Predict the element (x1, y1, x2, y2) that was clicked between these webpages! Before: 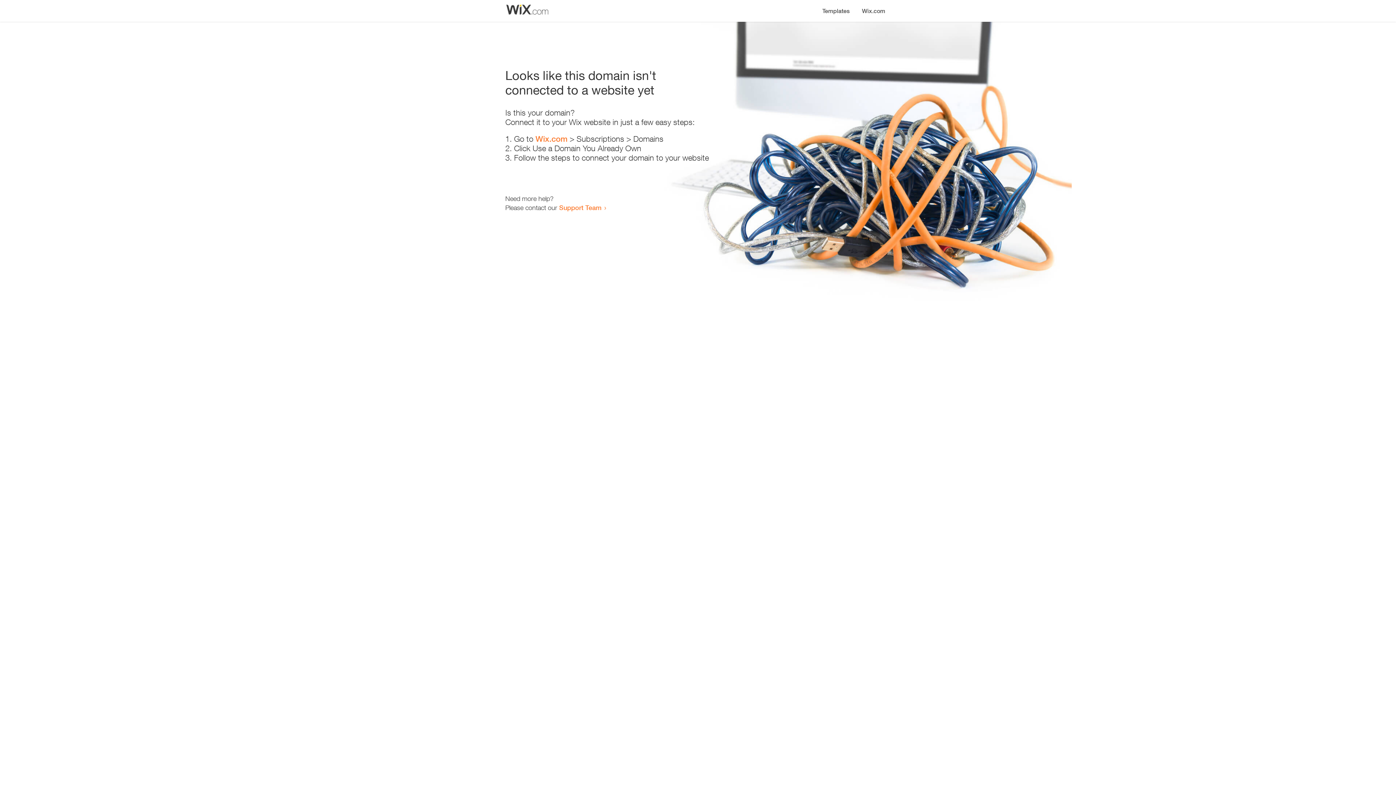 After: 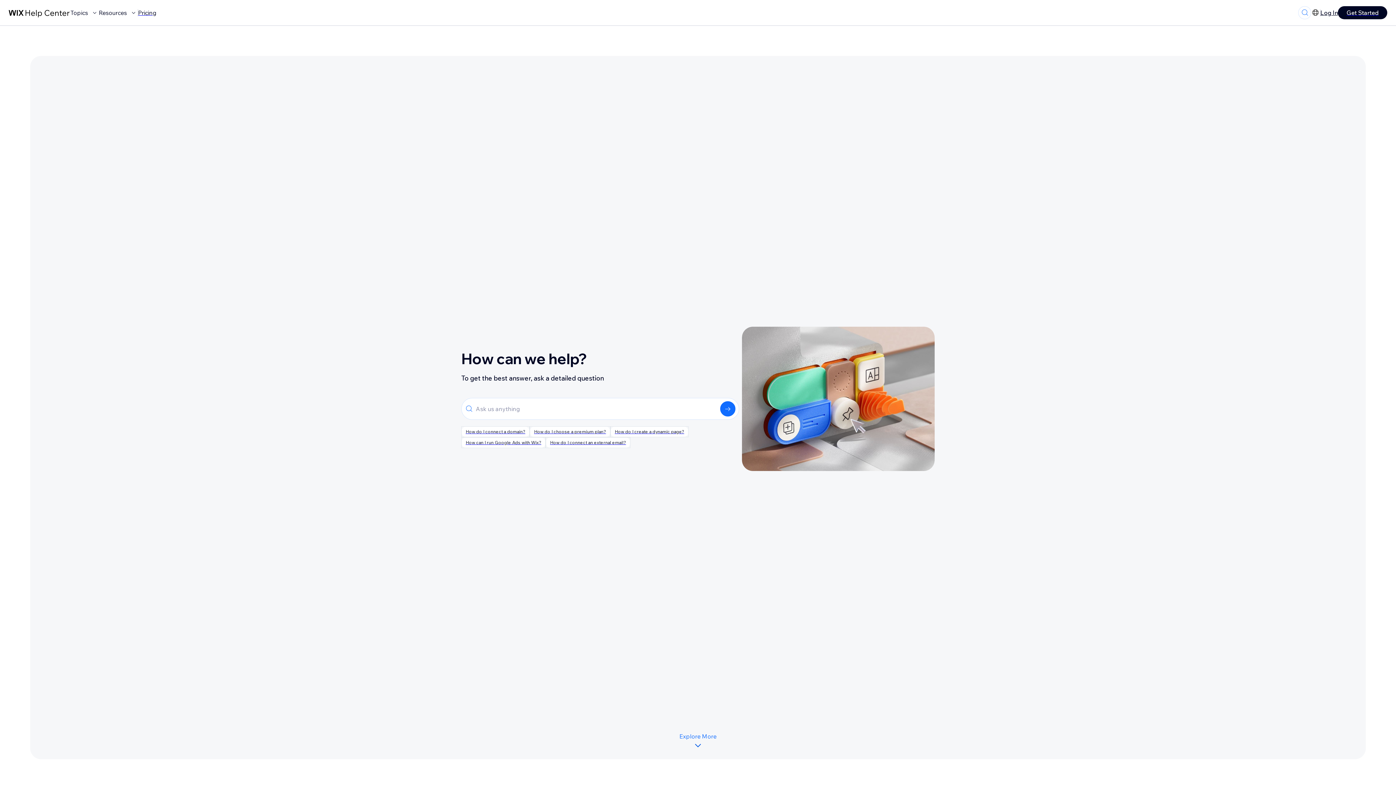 Action: bbox: (559, 203, 601, 211) label: Support Team